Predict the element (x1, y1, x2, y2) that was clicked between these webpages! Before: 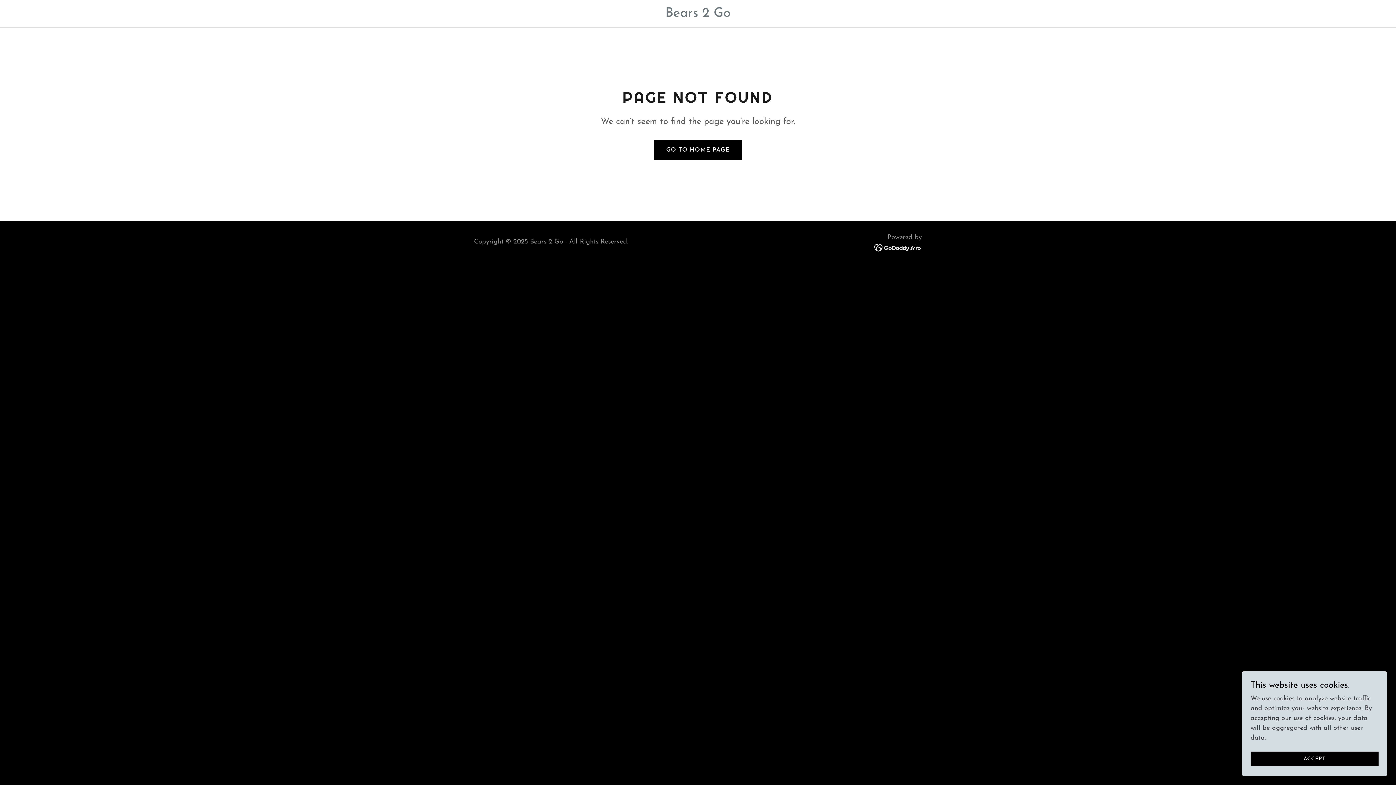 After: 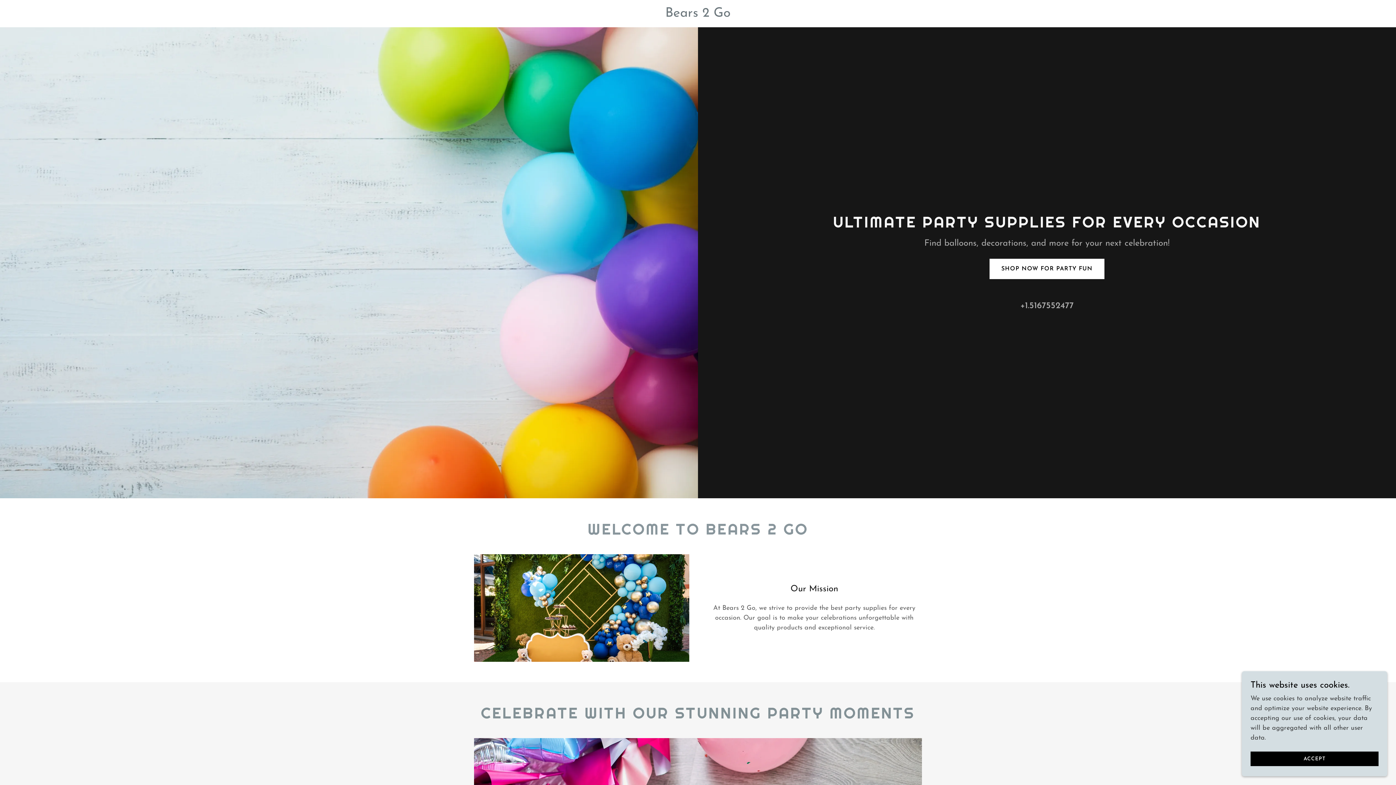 Action: label: Bears 2 Go bbox: (470, 11, 926, 18)